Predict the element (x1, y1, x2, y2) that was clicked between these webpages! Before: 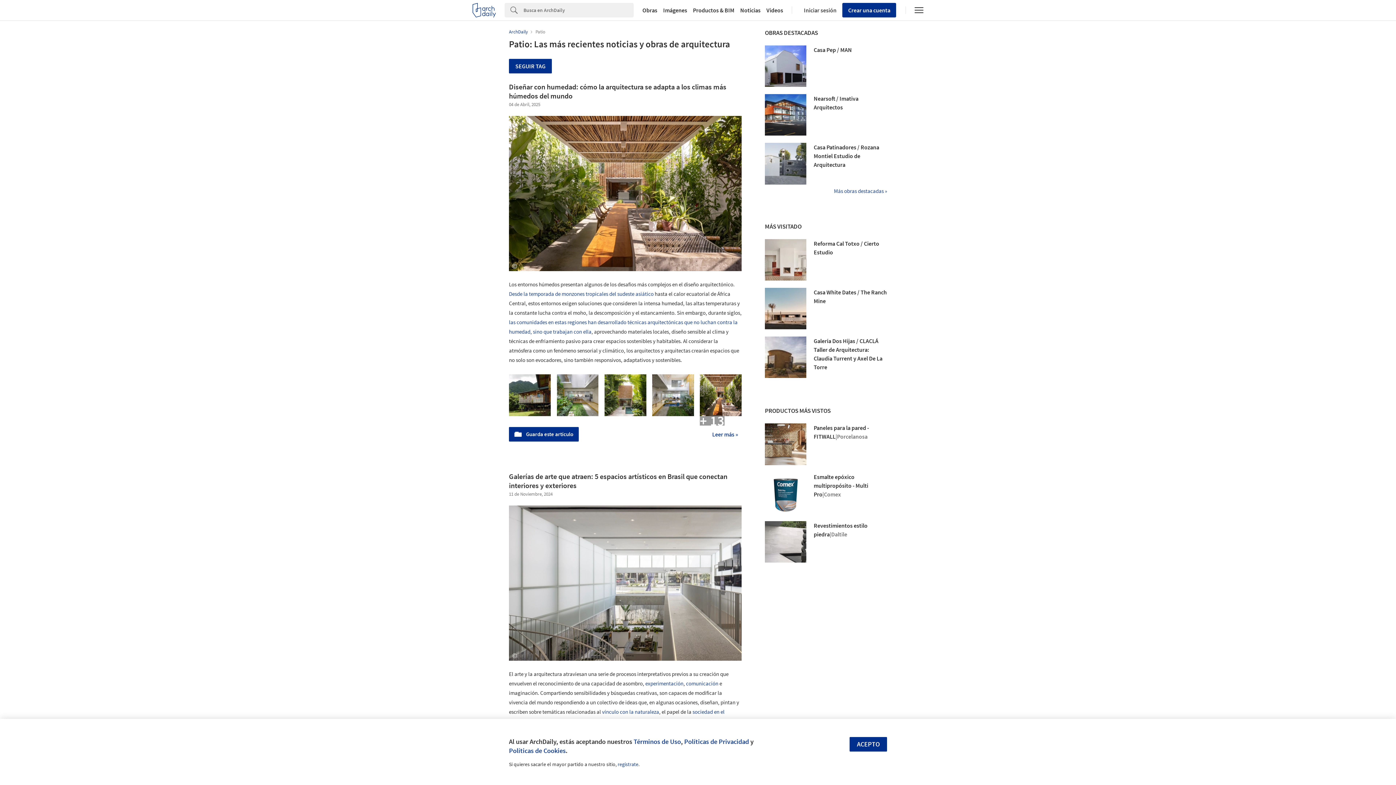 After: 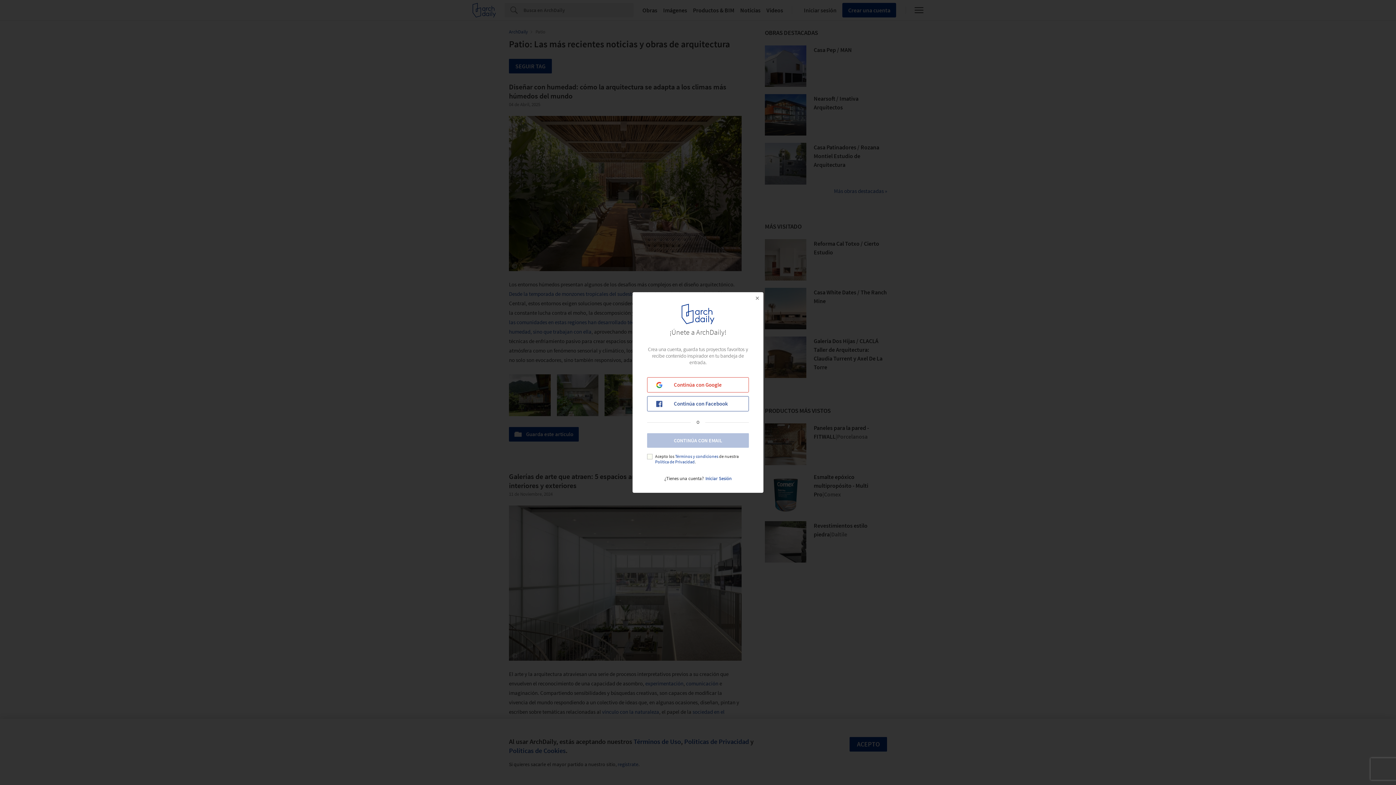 Action: label: SEGUIR TAG bbox: (509, 58, 552, 73)